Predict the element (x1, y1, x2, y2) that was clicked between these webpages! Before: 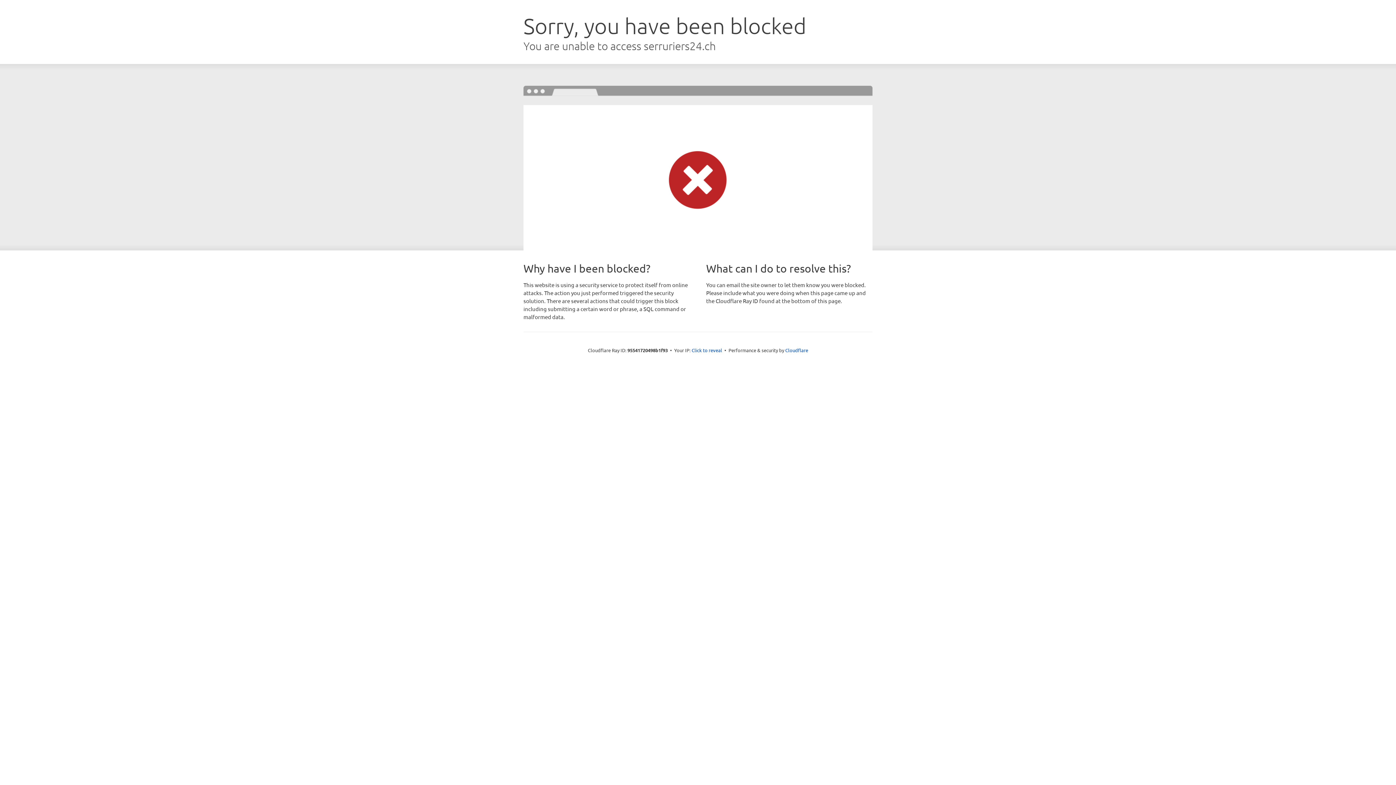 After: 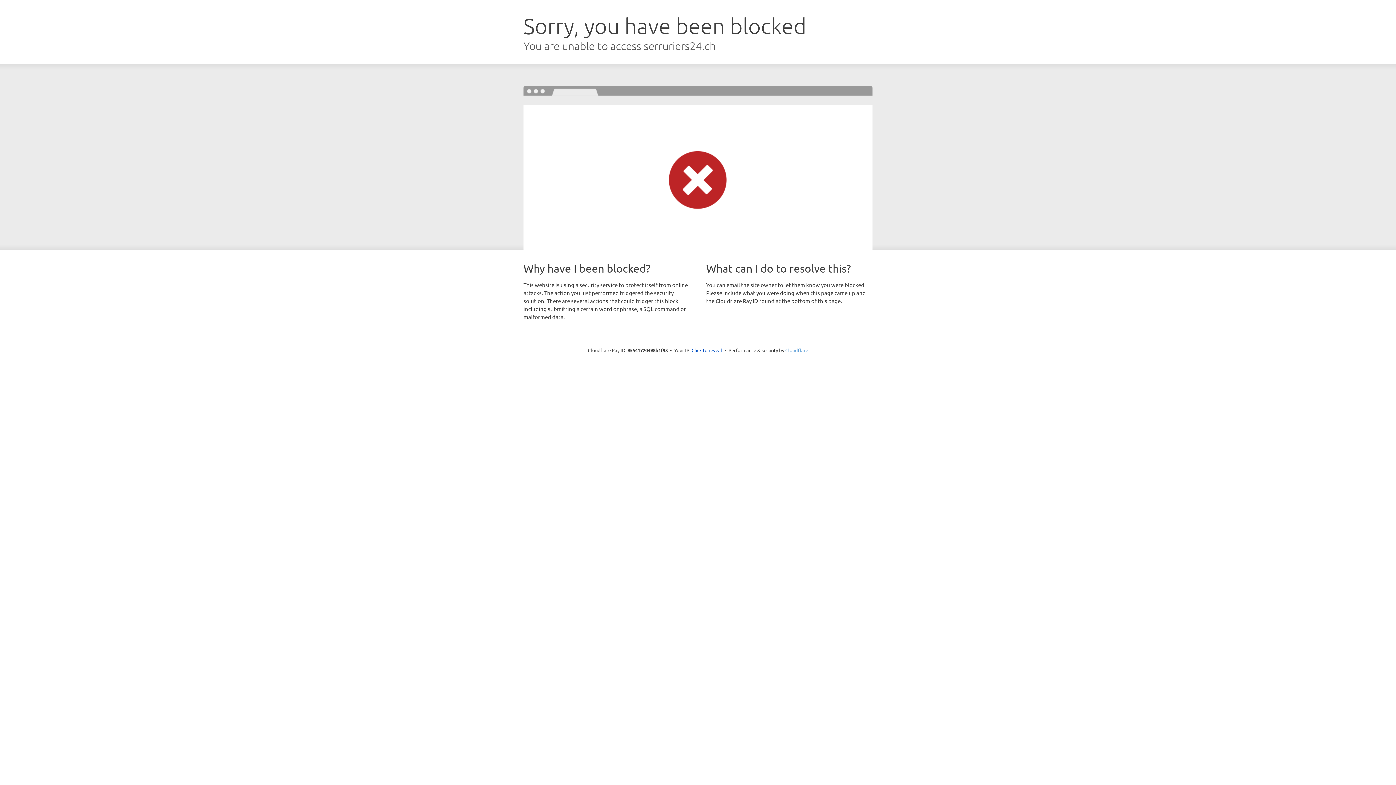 Action: bbox: (785, 347, 808, 353) label: Cloudflare